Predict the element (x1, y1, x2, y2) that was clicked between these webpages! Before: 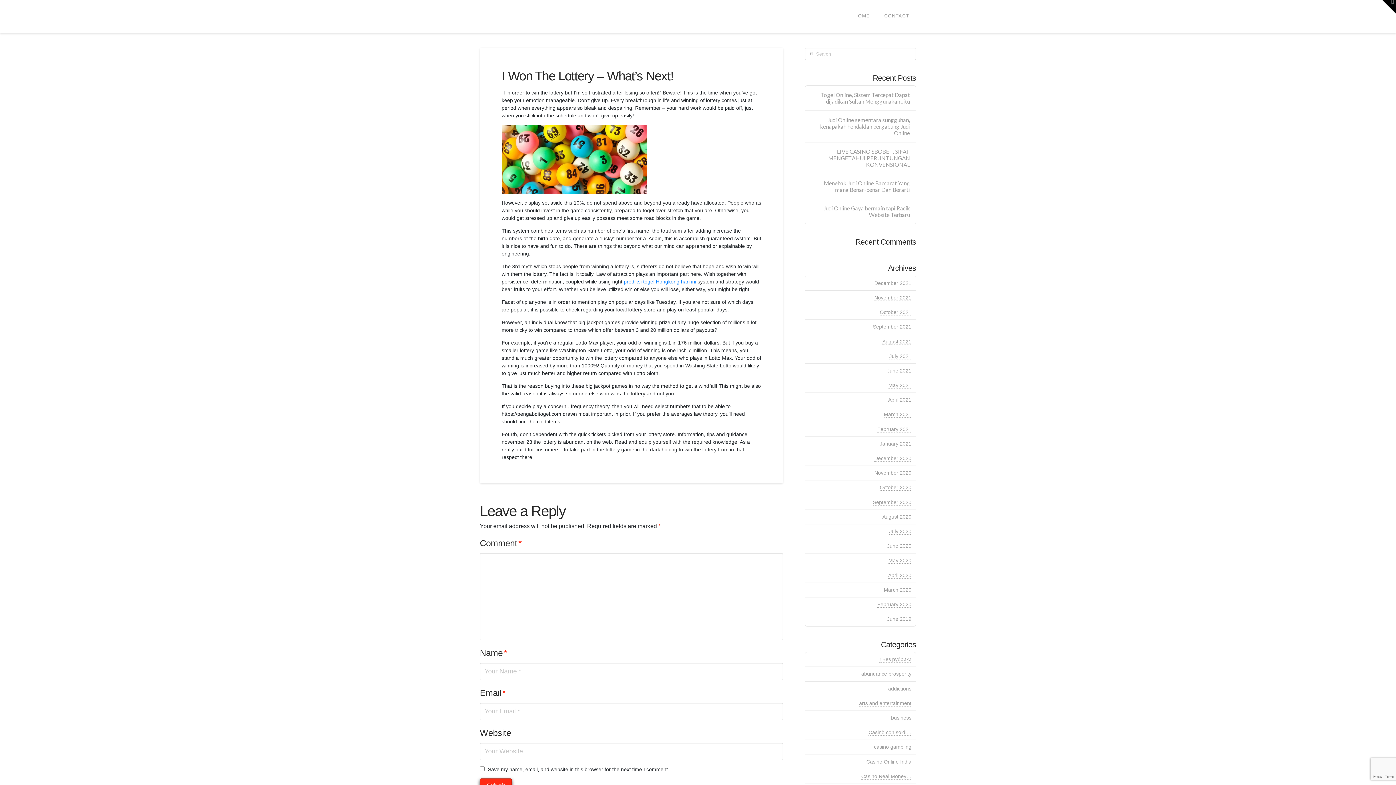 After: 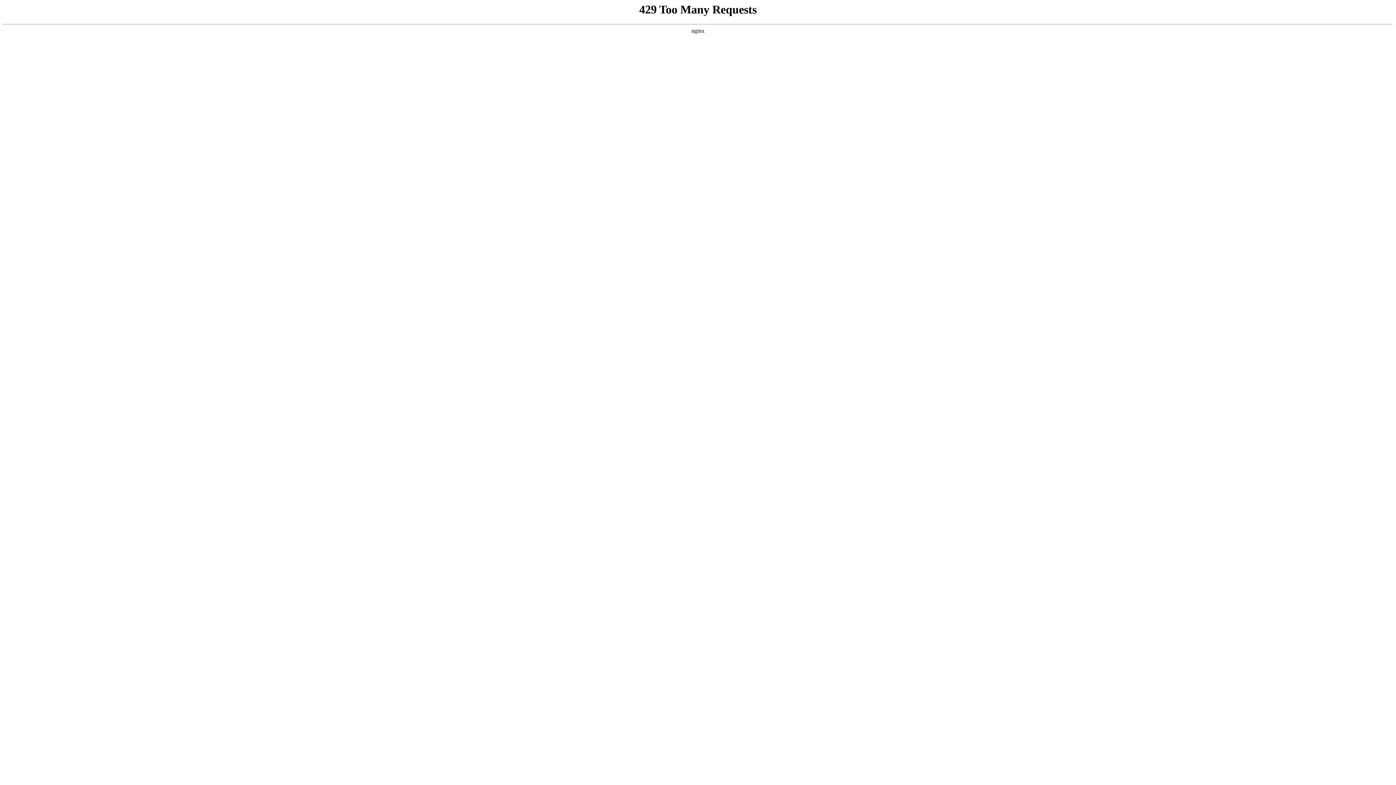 Action: bbox: (811, 148, 910, 168) label: LIVE CASINO SBOBET, SIFAT MENGETAHUI PERUNTUNGAN KONVENSIONAL